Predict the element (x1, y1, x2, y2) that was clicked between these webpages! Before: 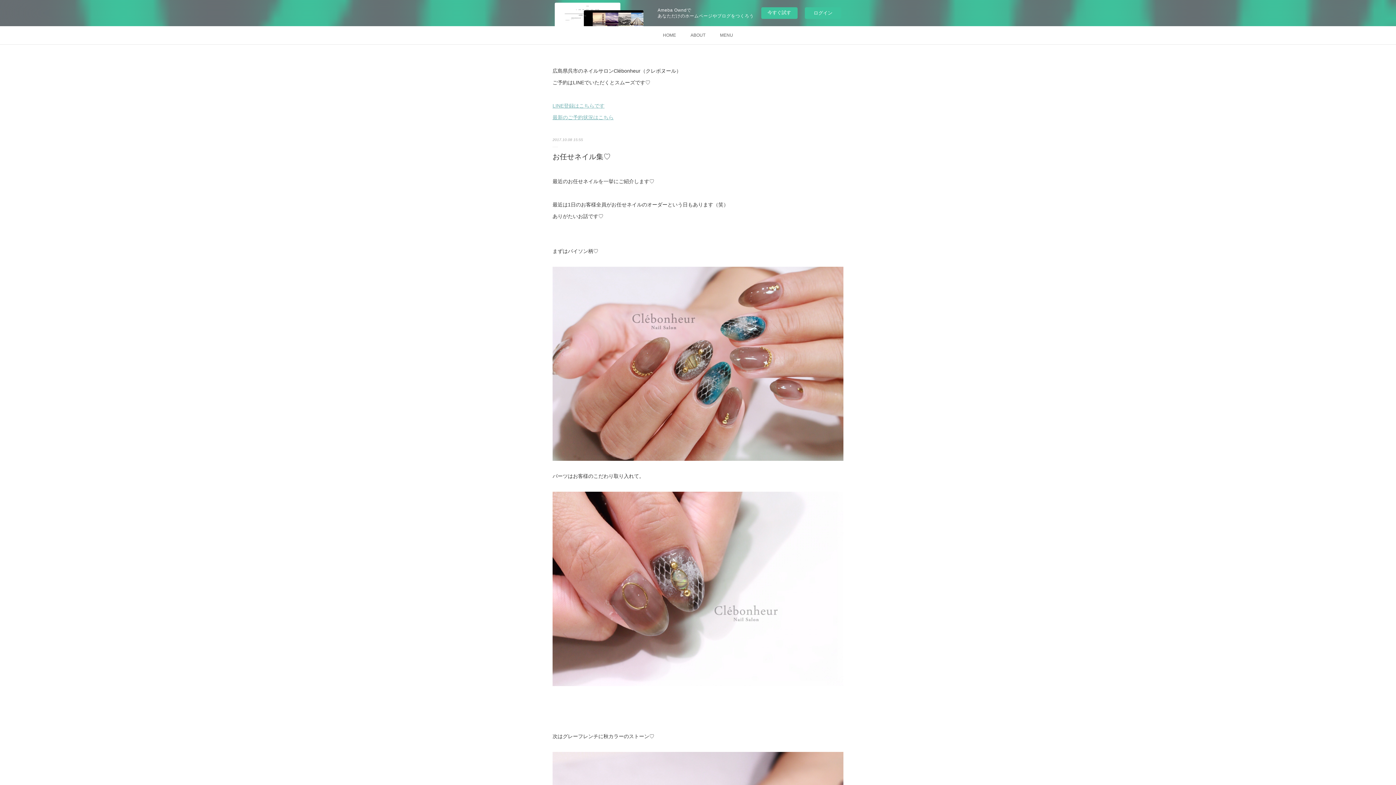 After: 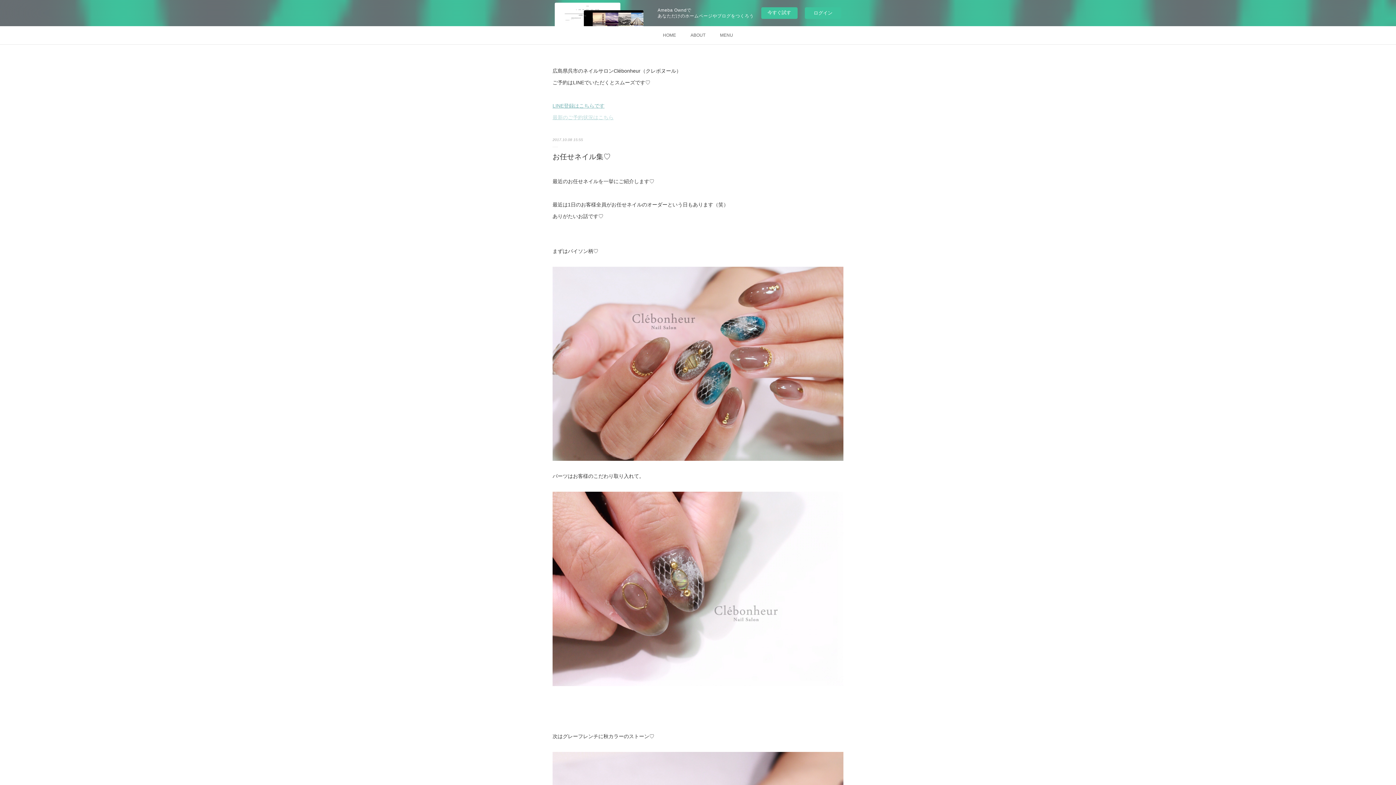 Action: bbox: (552, 114, 613, 120) label: 最新のご予約状況はこちら